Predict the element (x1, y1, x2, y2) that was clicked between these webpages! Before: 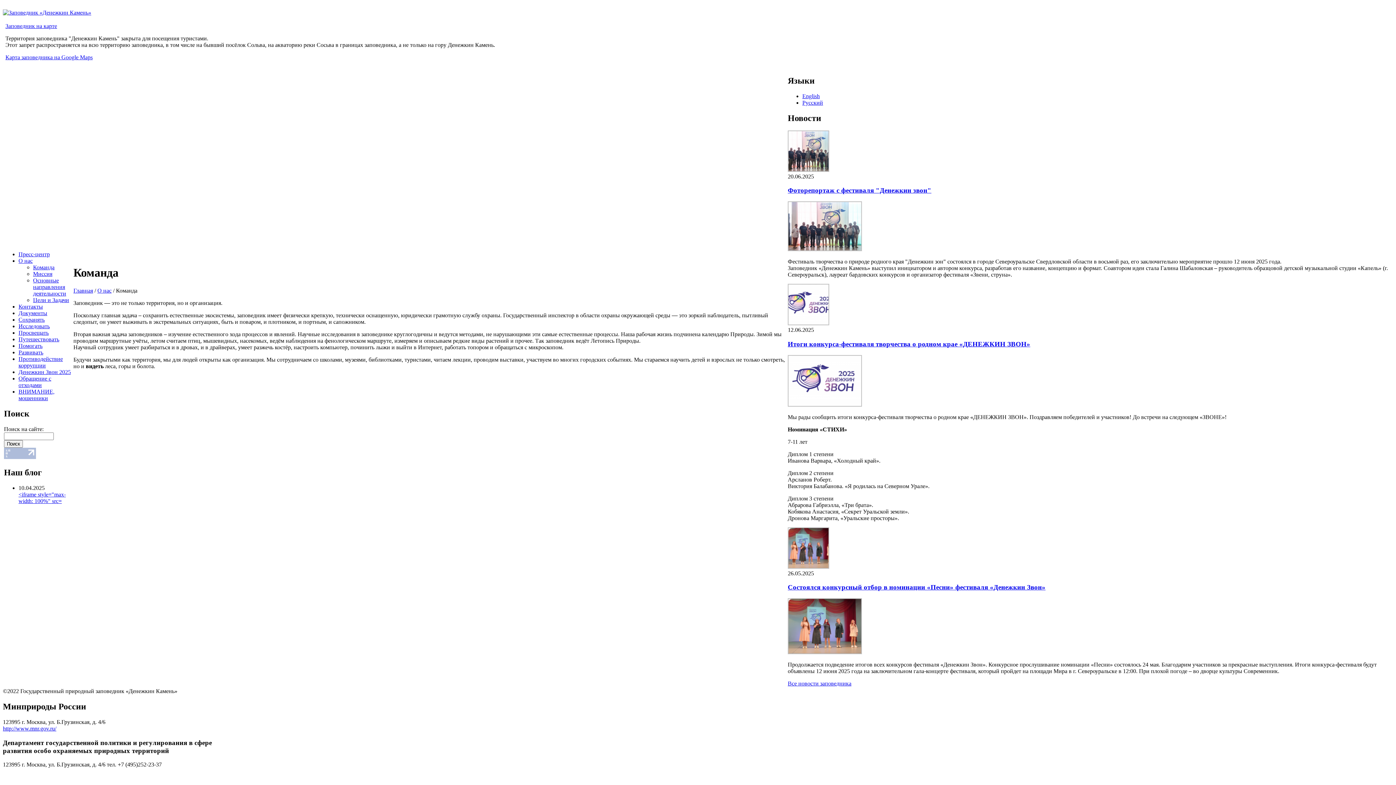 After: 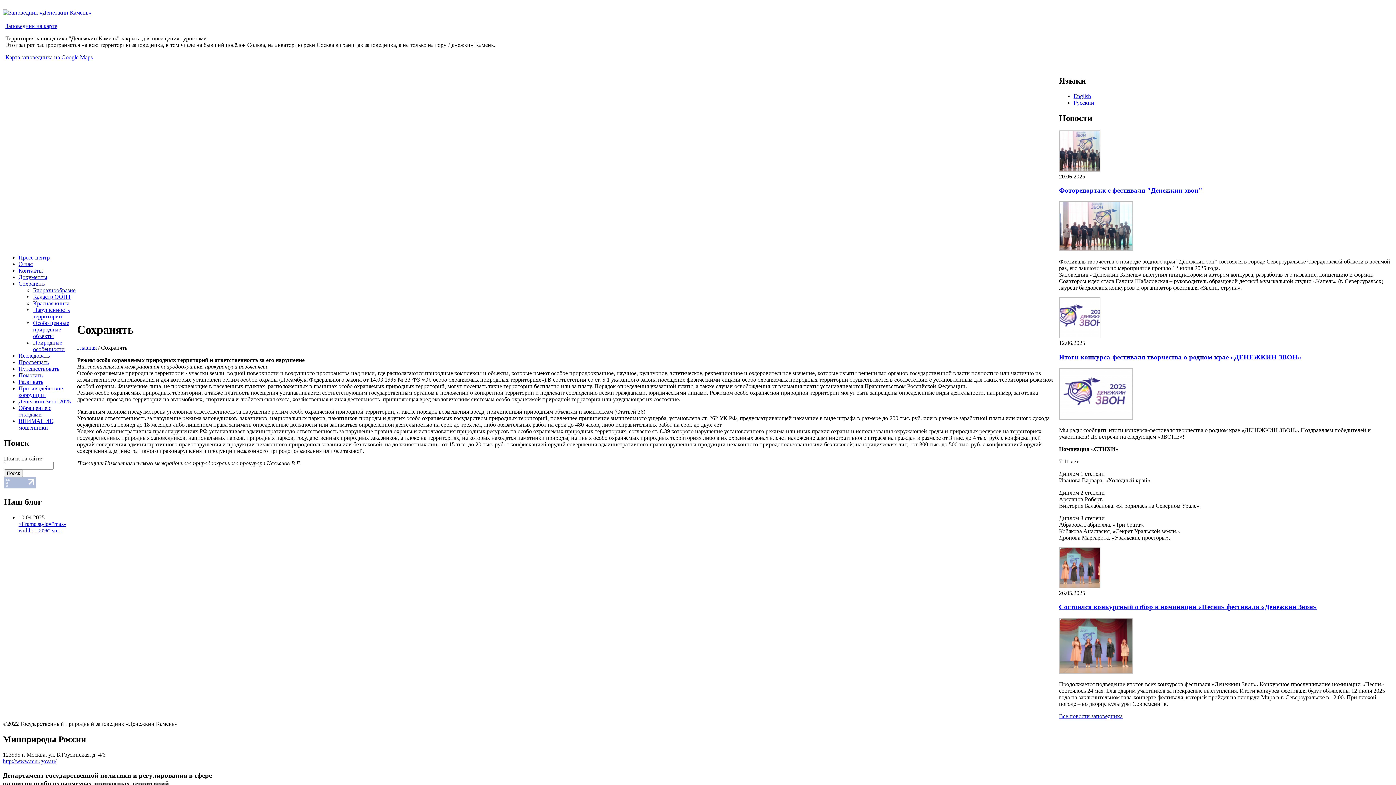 Action: bbox: (18, 316, 44, 322) label: Сохранять